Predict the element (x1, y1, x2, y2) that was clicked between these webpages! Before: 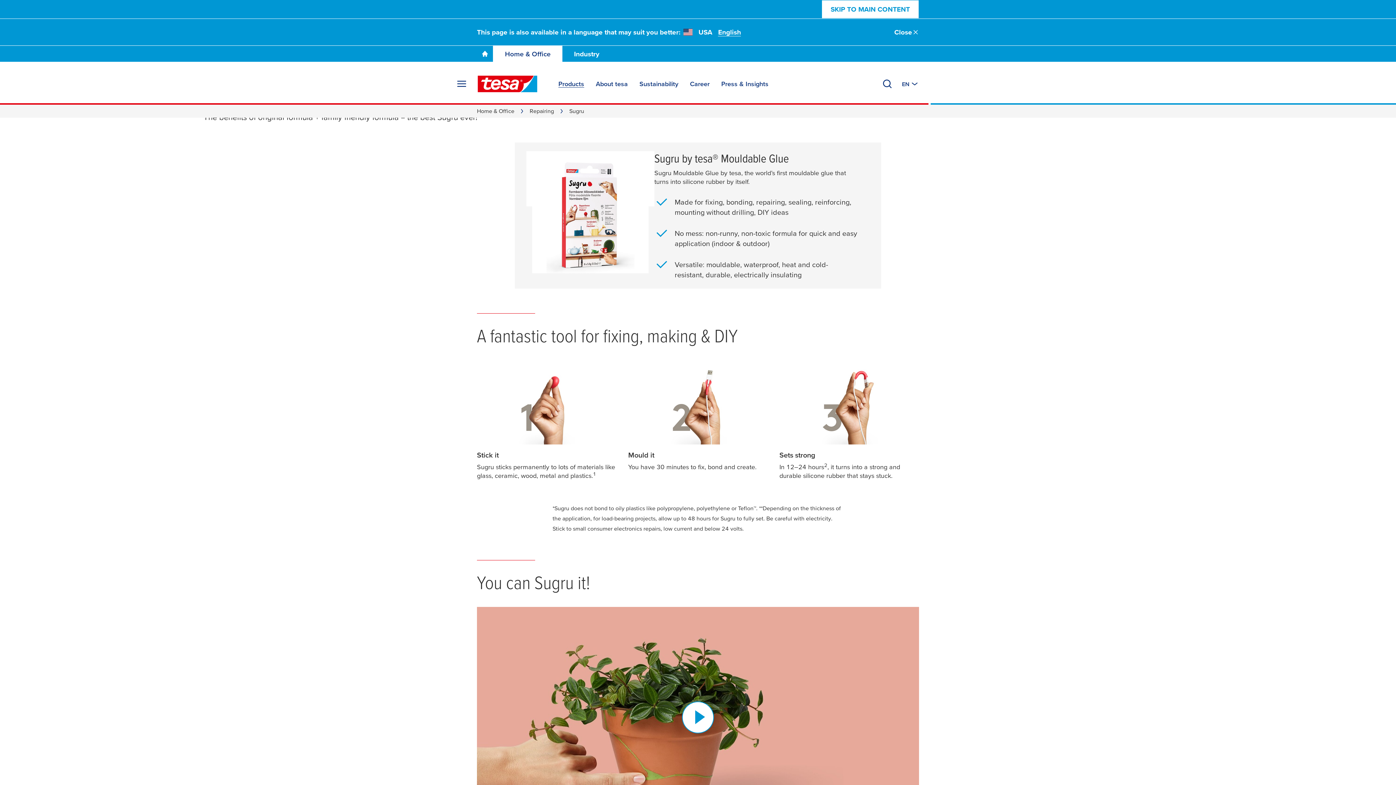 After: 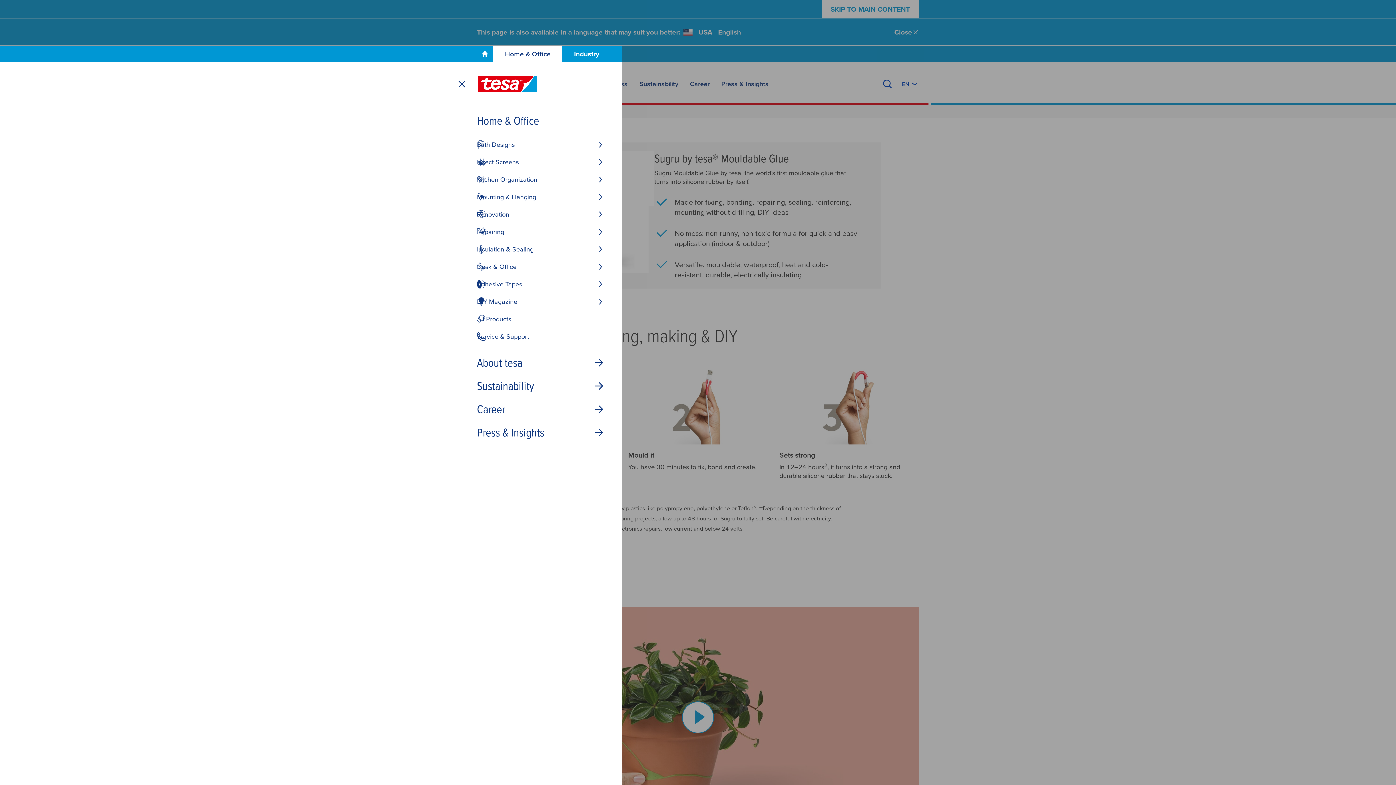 Action: label: Products bbox: (558, 76, 584, 91)